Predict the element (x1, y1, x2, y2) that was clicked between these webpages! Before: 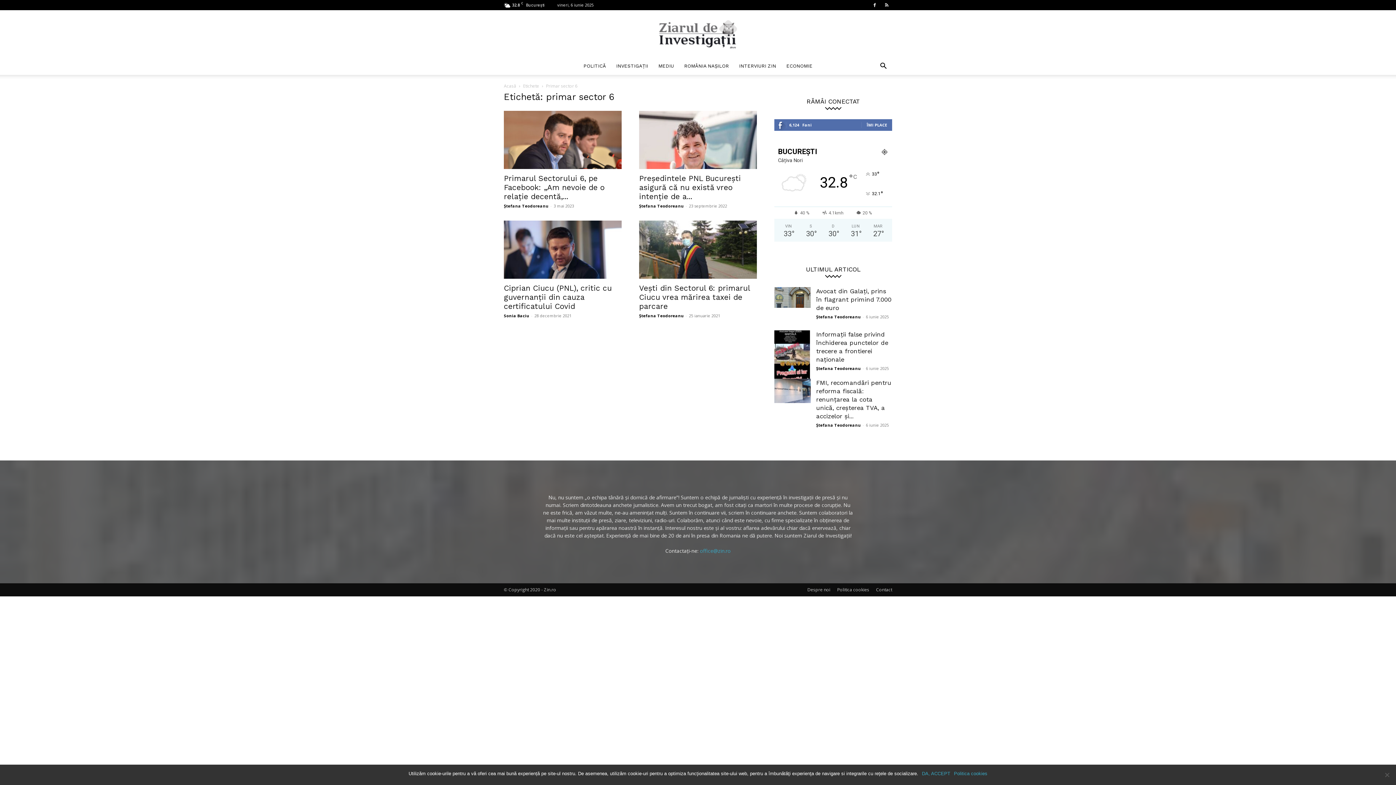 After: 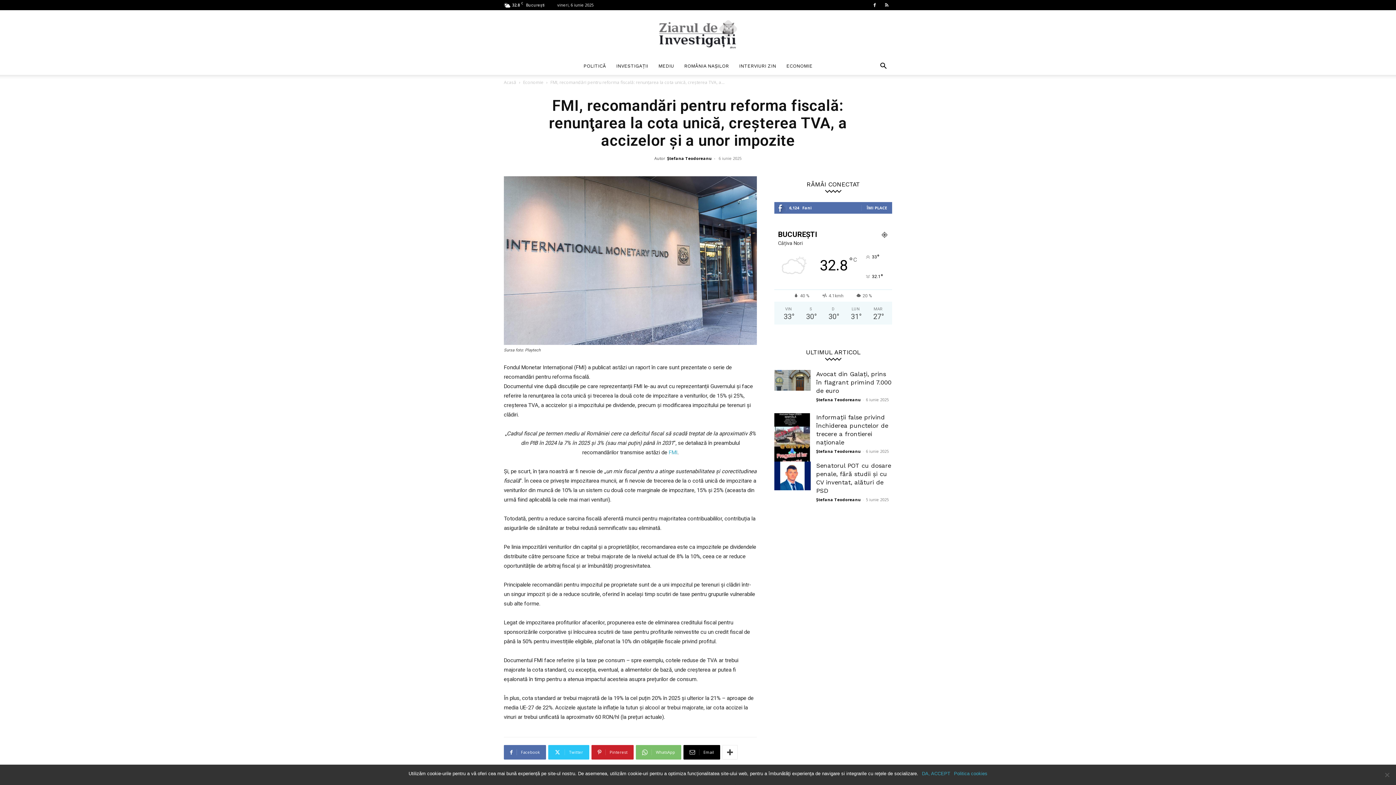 Action: bbox: (774, 378, 810, 403)